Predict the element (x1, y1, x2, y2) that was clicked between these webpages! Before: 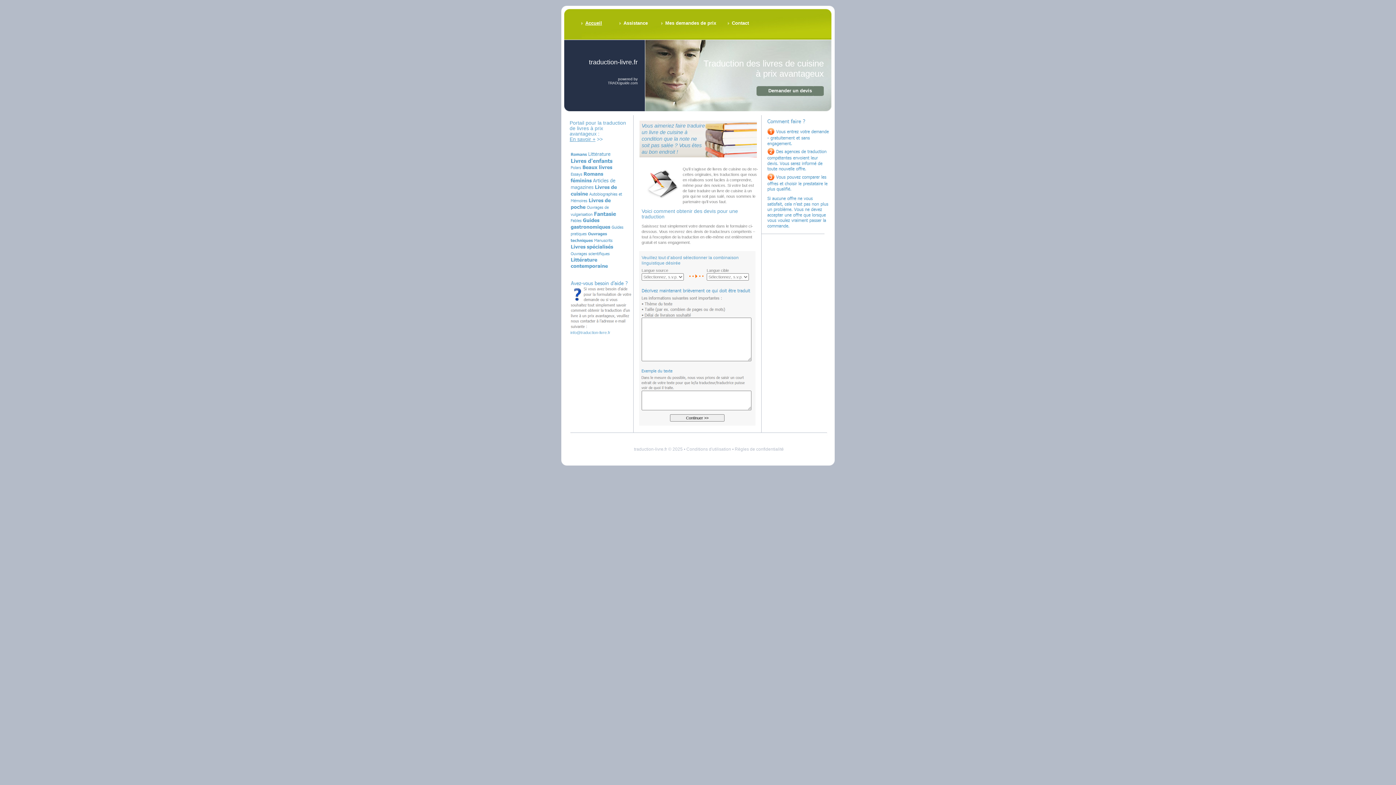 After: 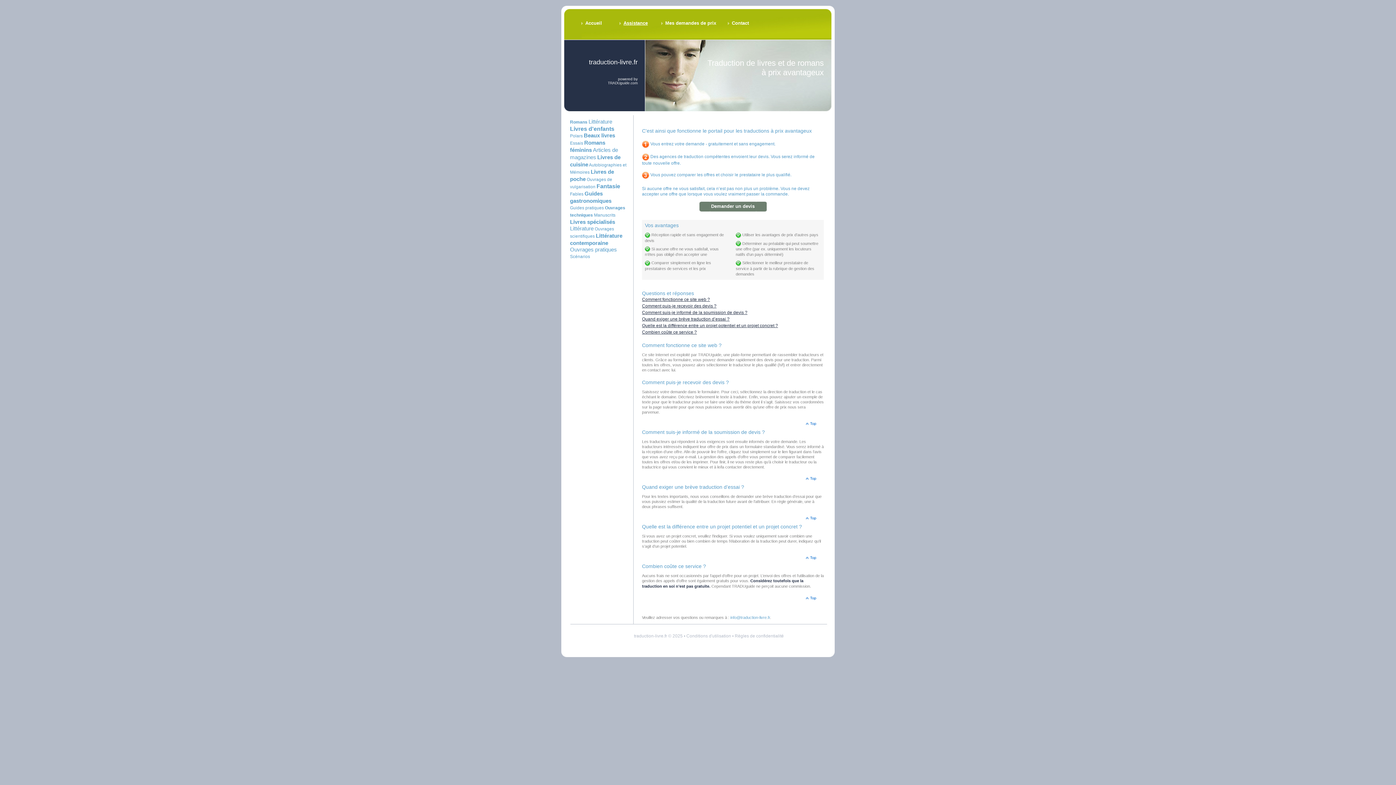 Action: label: Assistance bbox: (623, 20, 648, 25)